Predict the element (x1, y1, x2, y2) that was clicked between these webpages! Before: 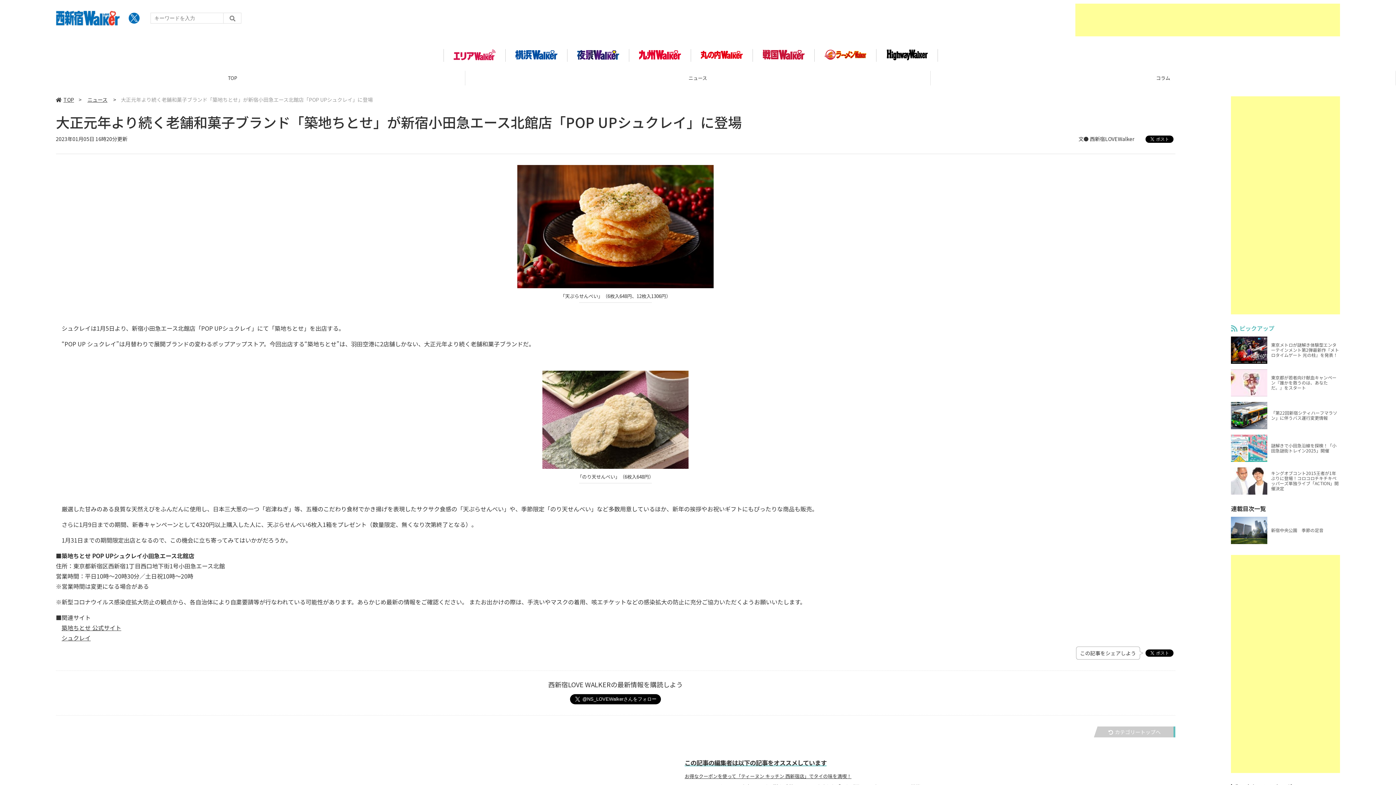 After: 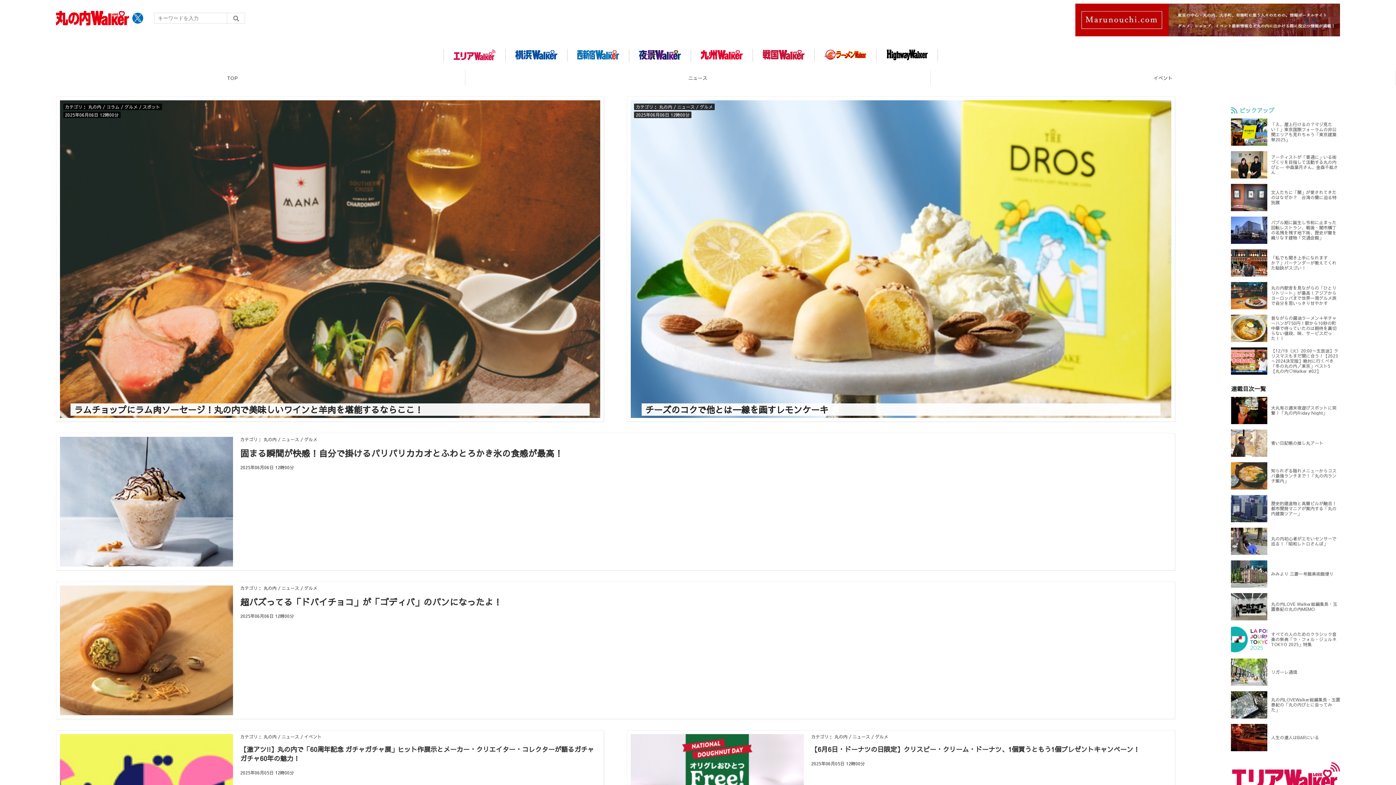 Action: bbox: (701, 50, 742, 60)